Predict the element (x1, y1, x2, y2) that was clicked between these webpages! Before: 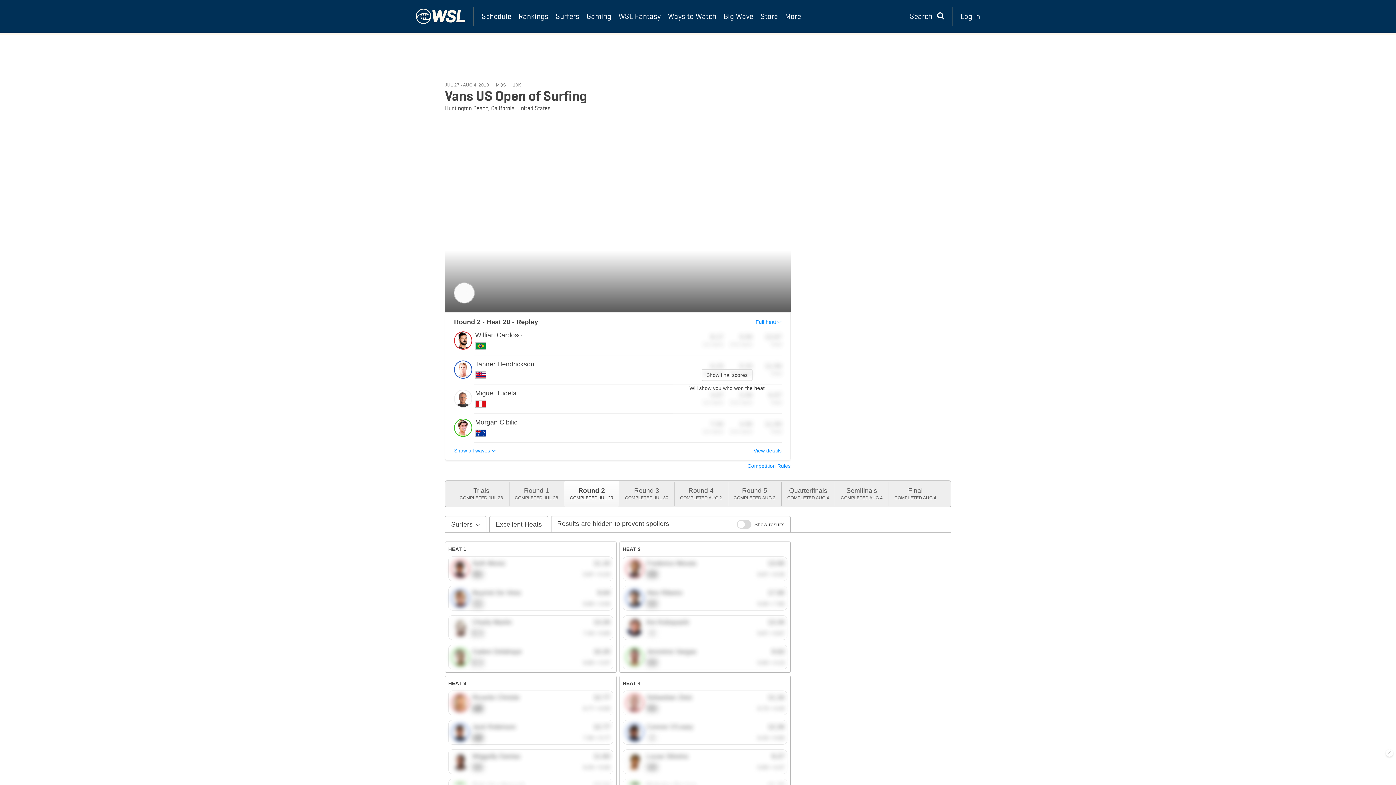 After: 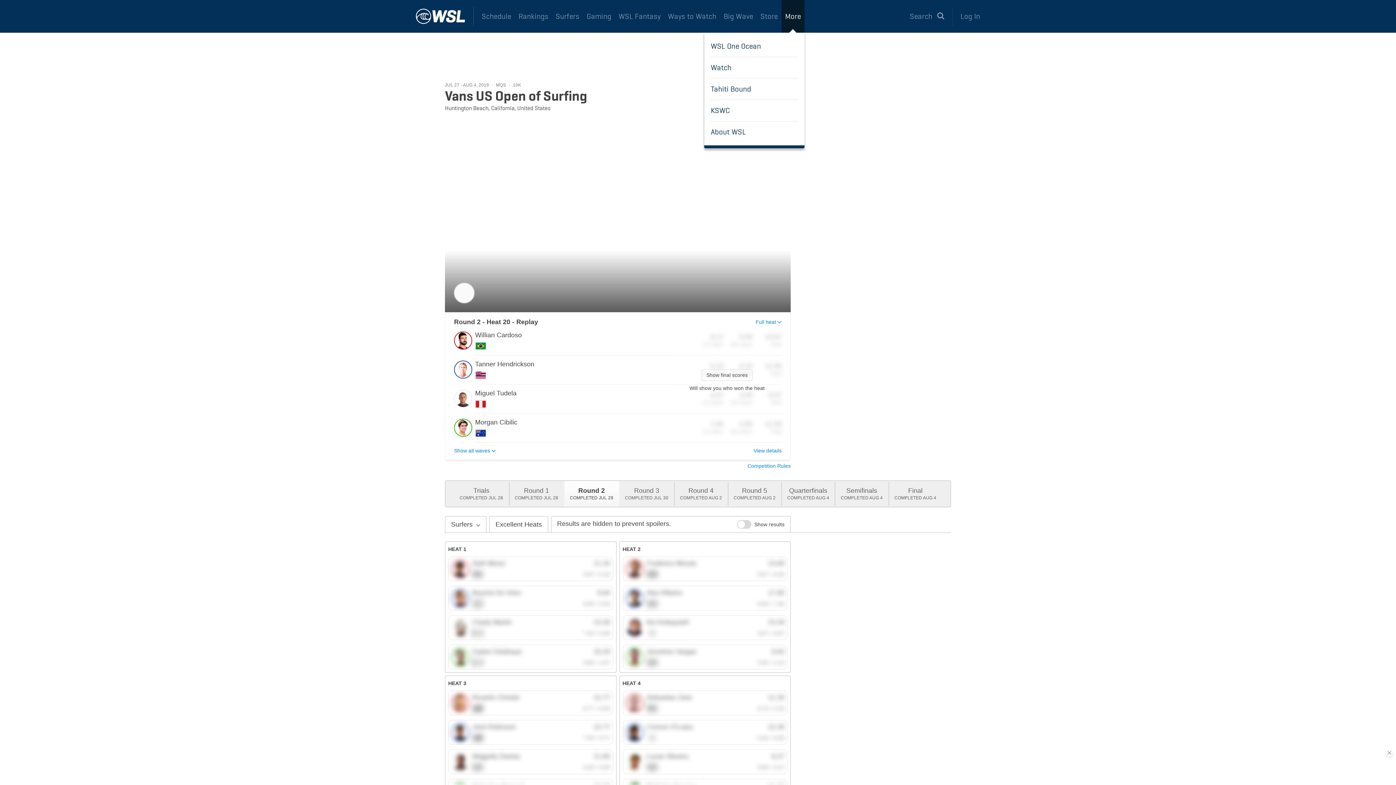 Action: label: More bbox: (781, 0, 804, 32)